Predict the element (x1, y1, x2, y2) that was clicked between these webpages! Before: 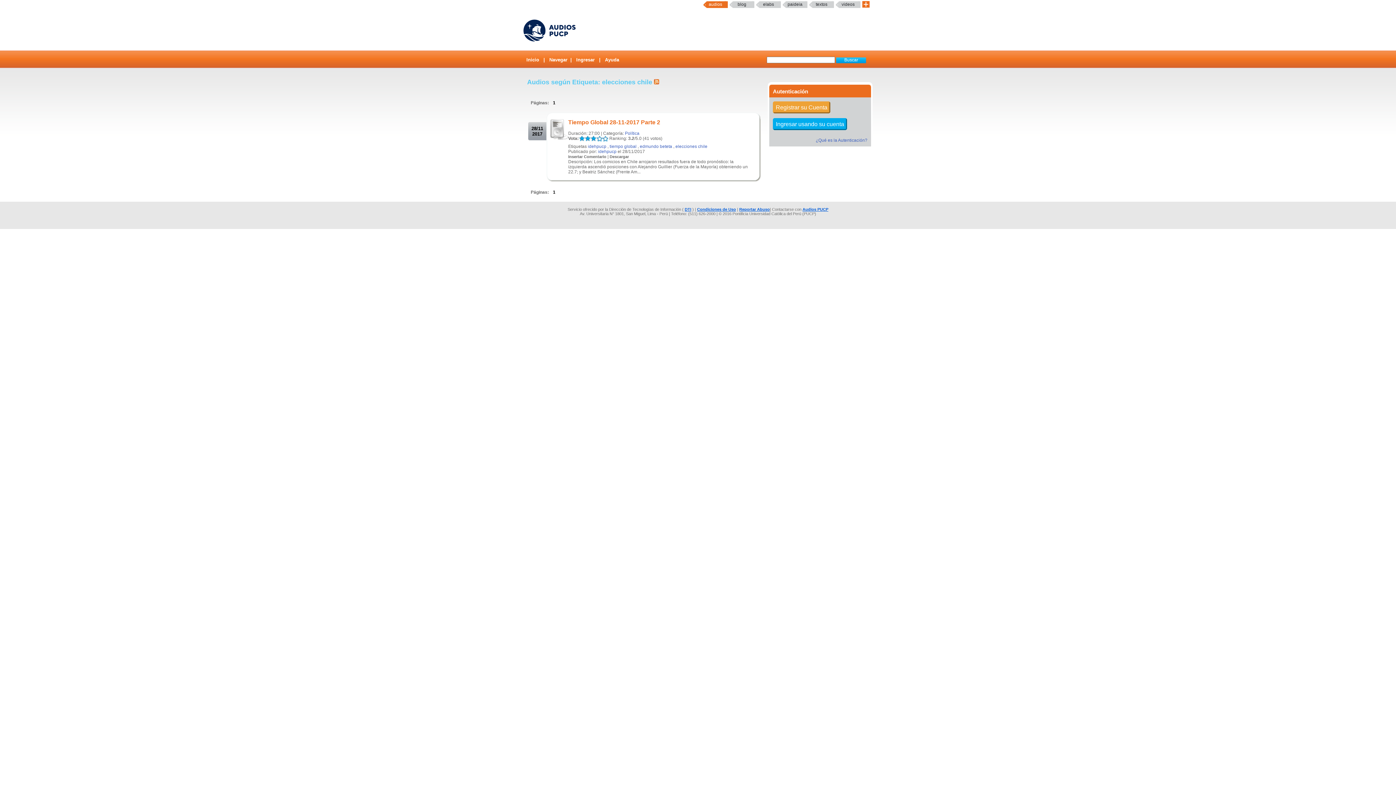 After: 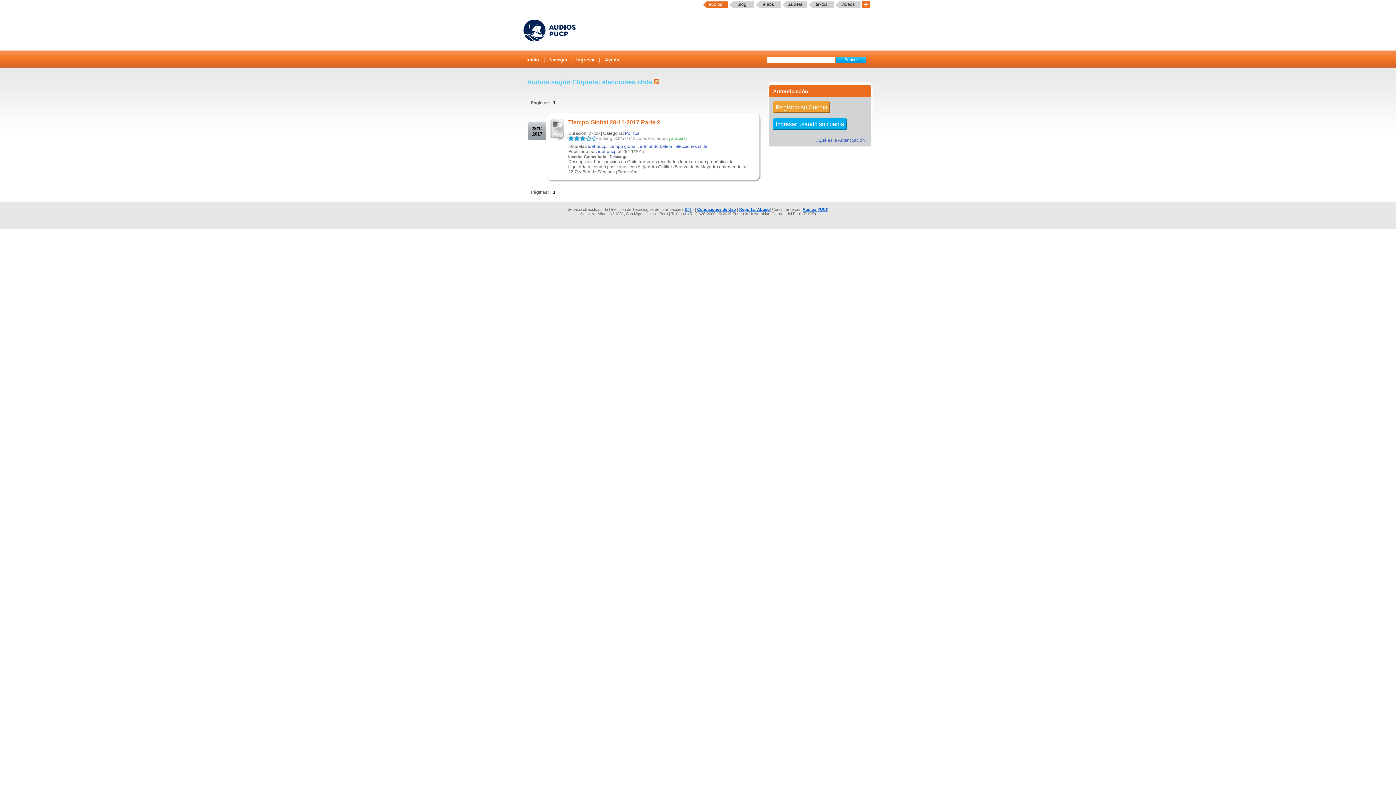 Action: bbox: (590, 135, 595, 141) label: LALA